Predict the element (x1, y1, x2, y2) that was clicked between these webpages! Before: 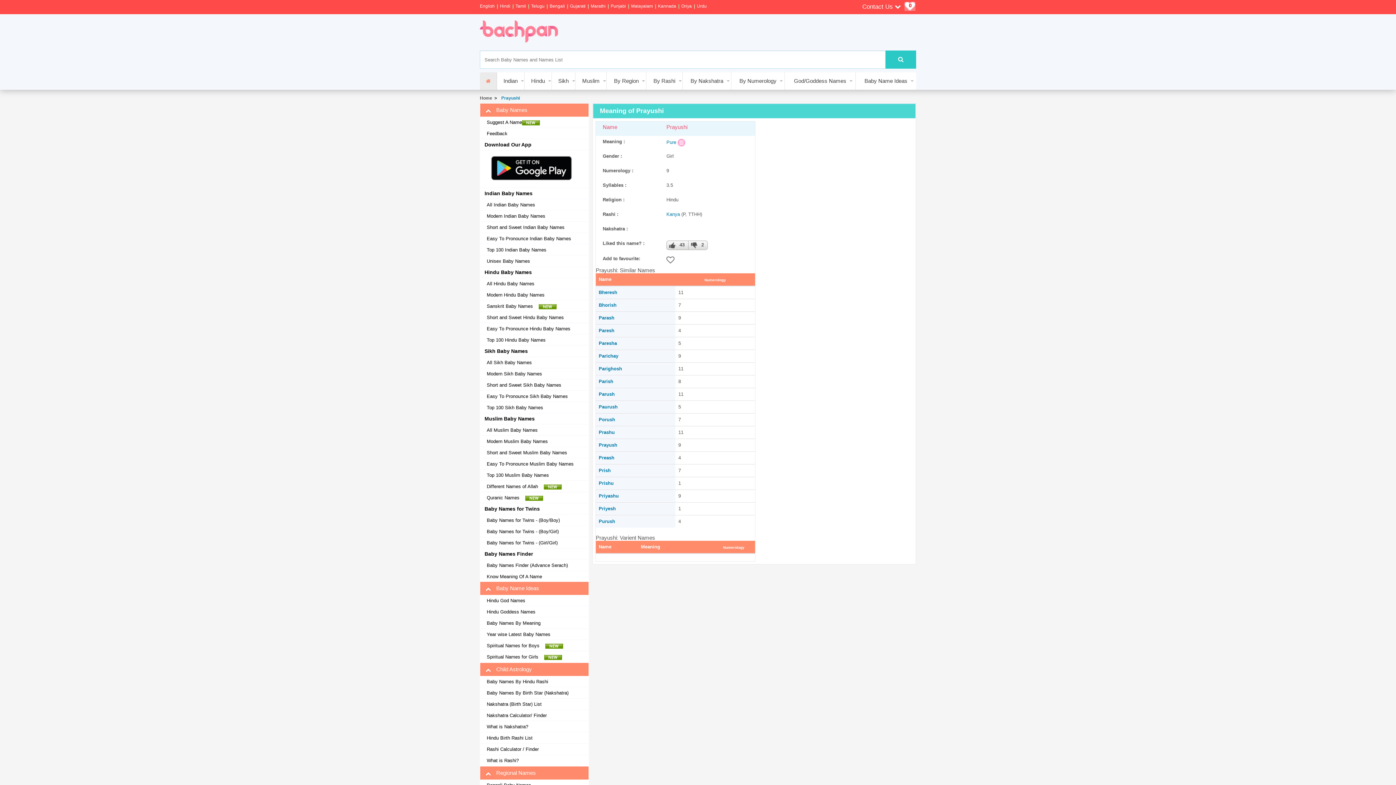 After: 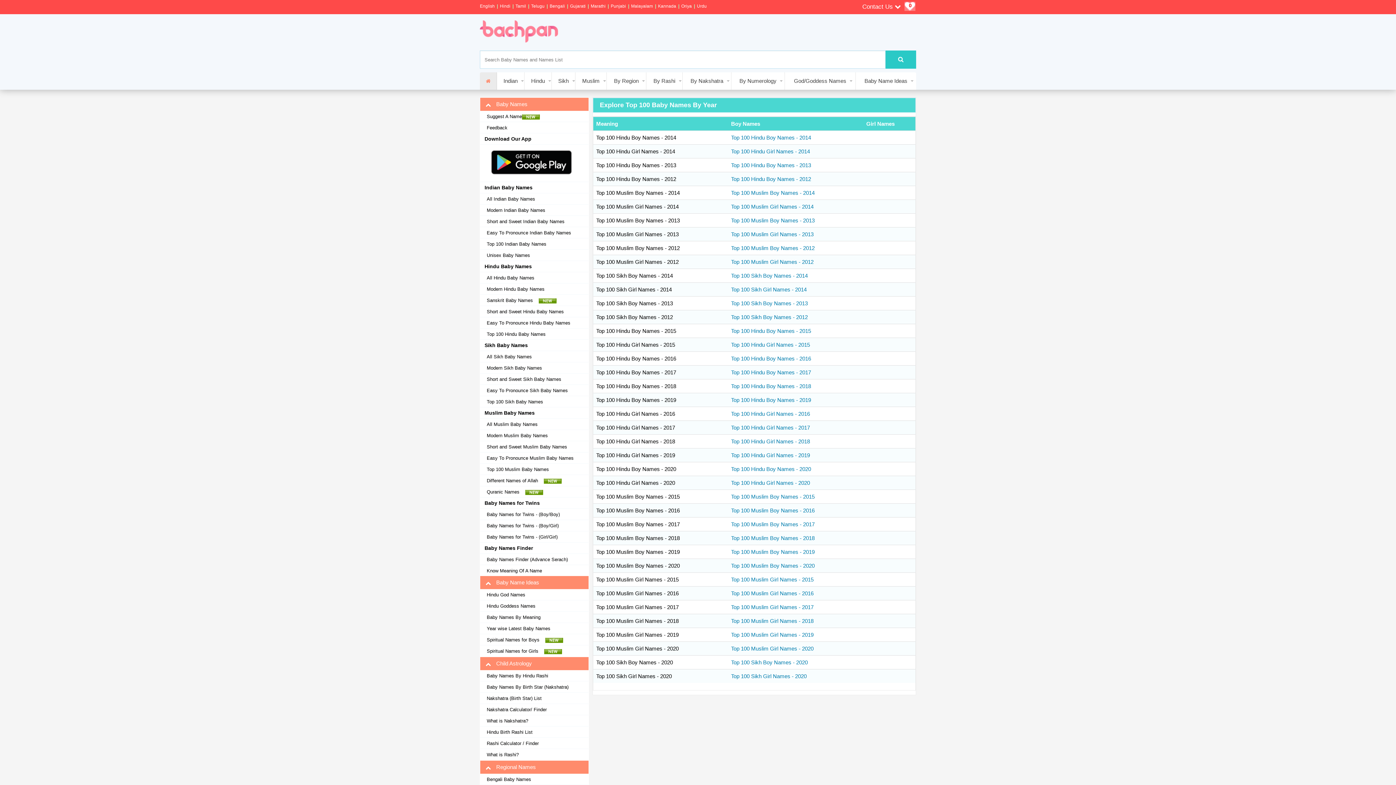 Action: bbox: (484, 631, 550, 638) label: Year wise Latest Baby Names